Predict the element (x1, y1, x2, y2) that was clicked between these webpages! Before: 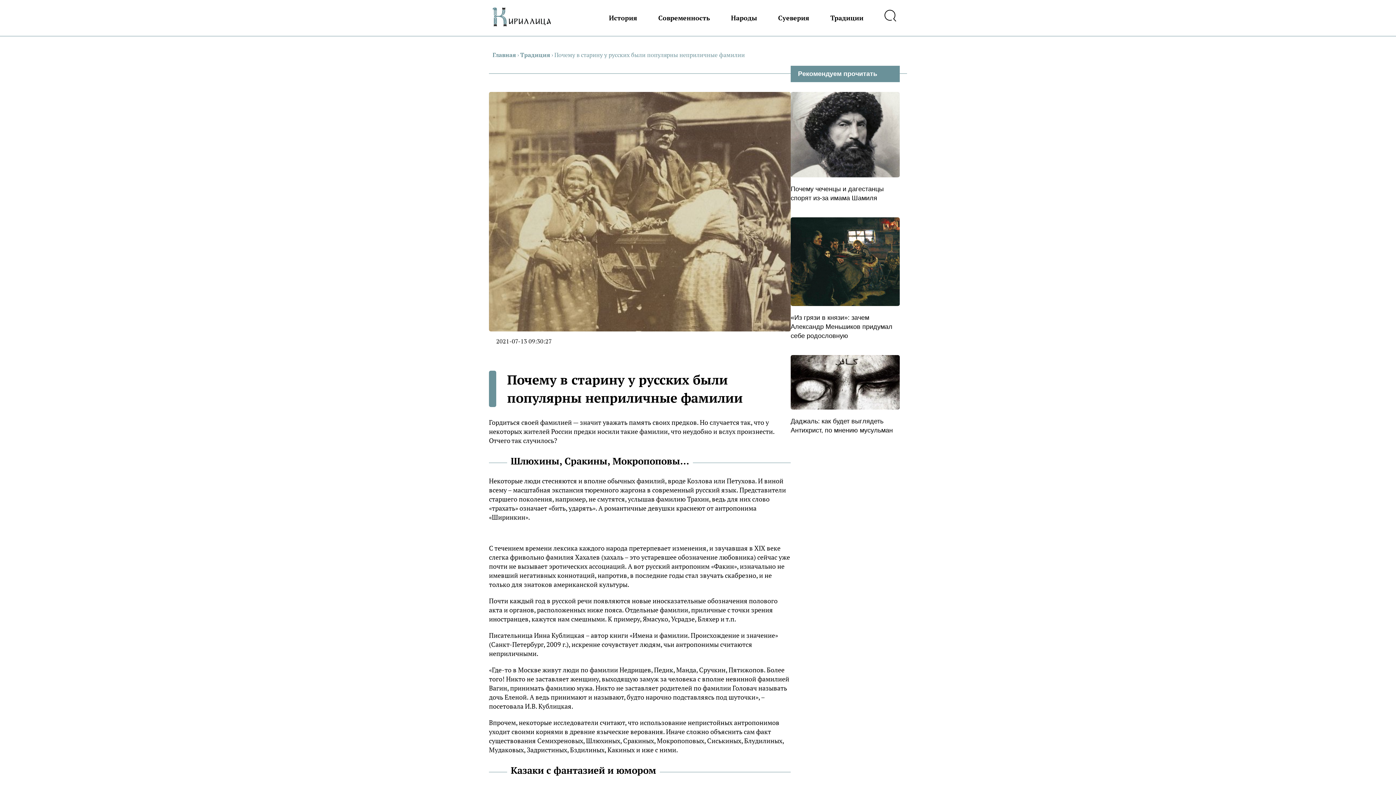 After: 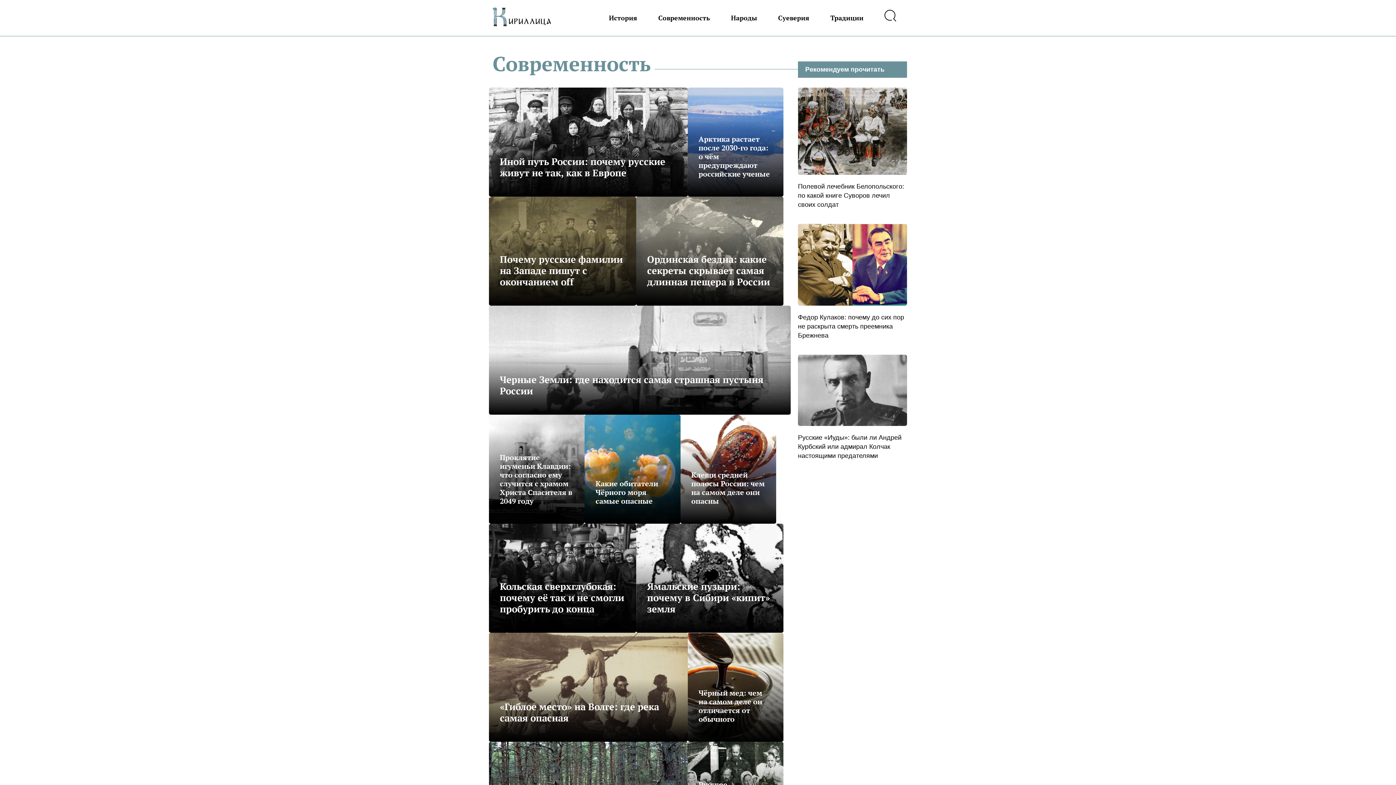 Action: bbox: (658, 9, 710, 26) label: Современность